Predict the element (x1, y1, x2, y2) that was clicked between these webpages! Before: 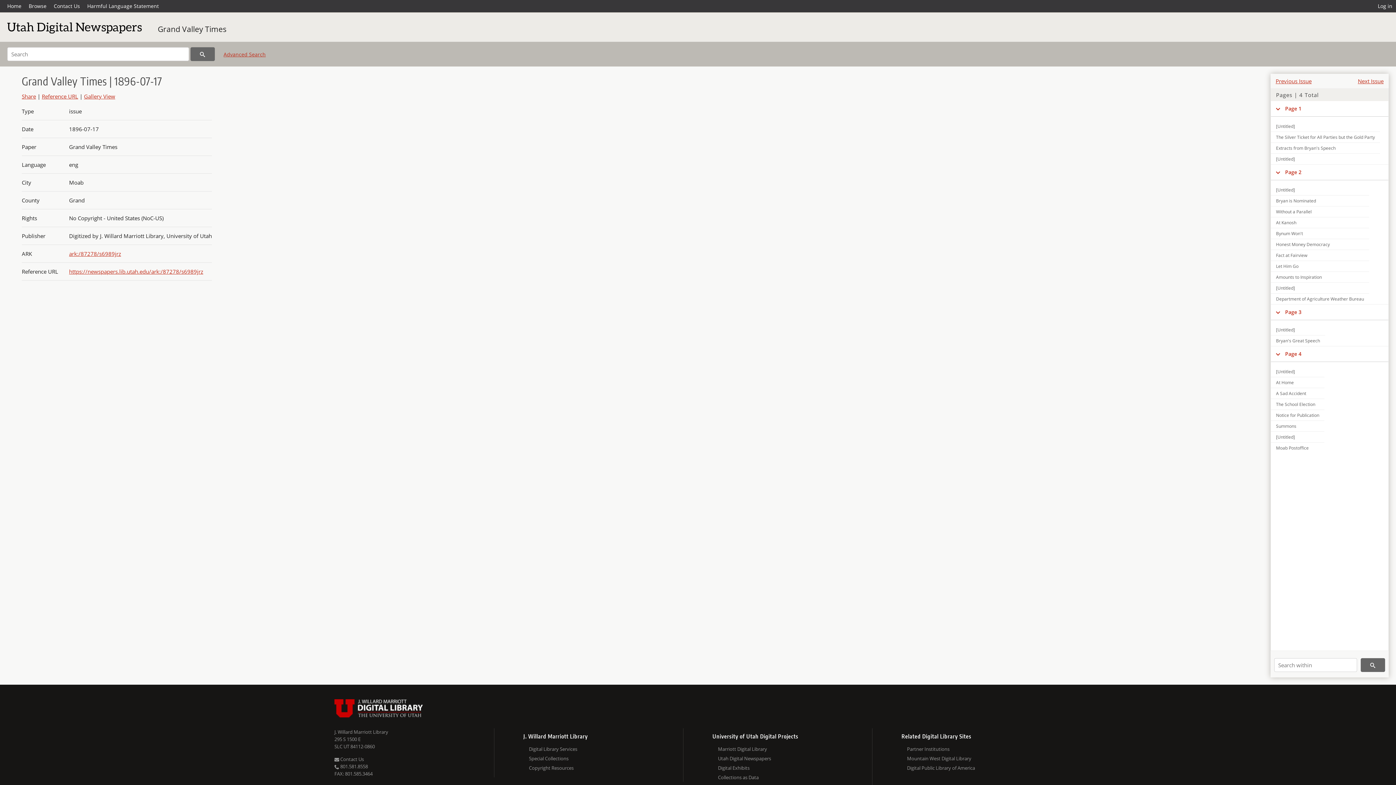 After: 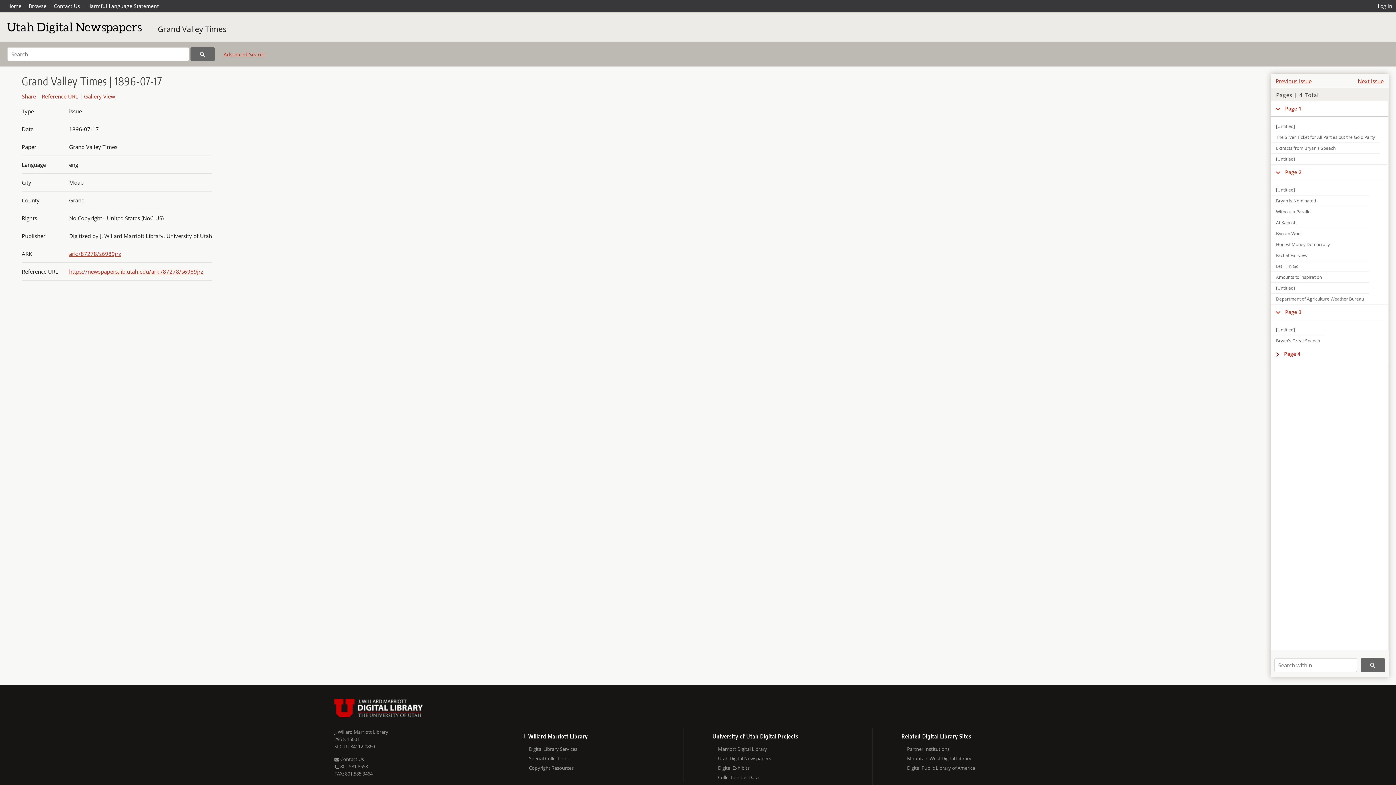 Action: bbox: (1271, 350, 1285, 357)